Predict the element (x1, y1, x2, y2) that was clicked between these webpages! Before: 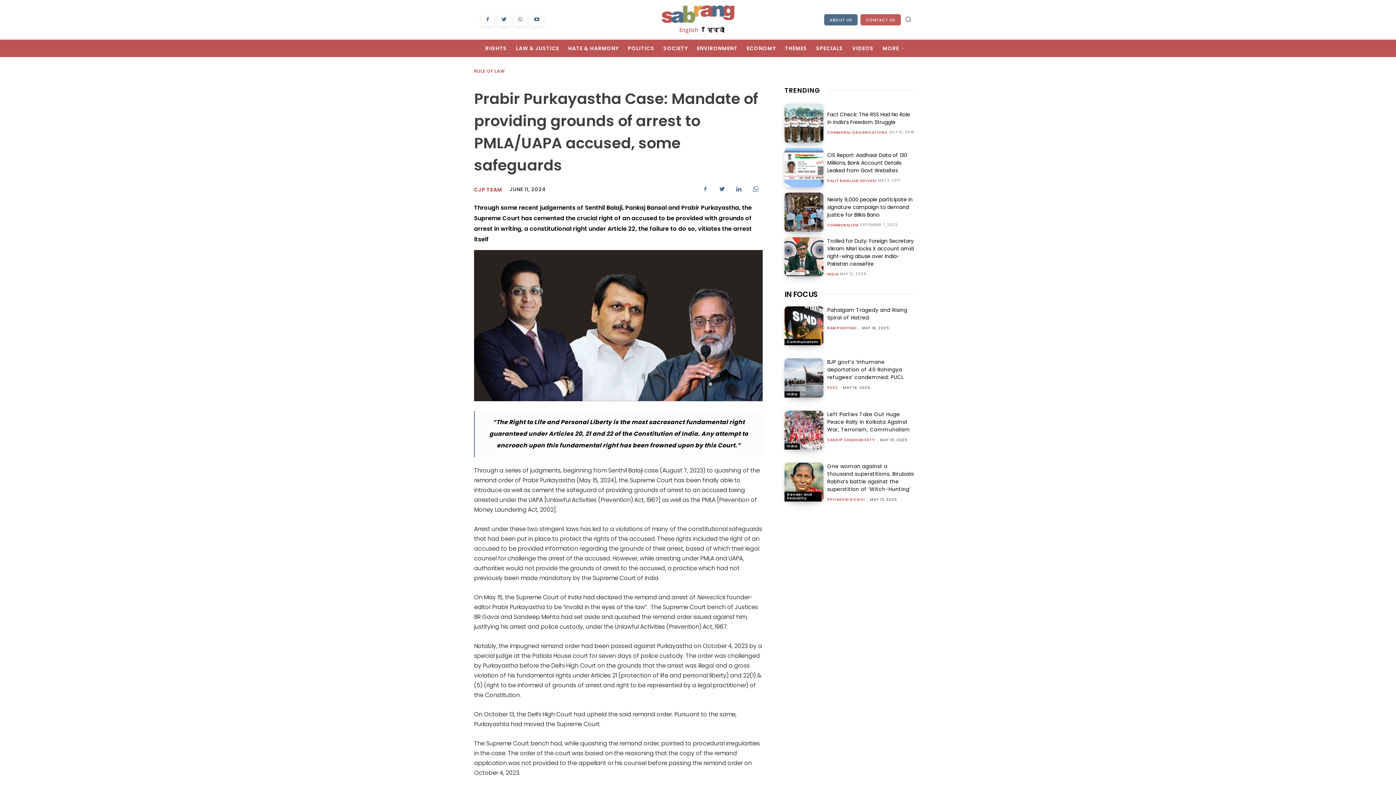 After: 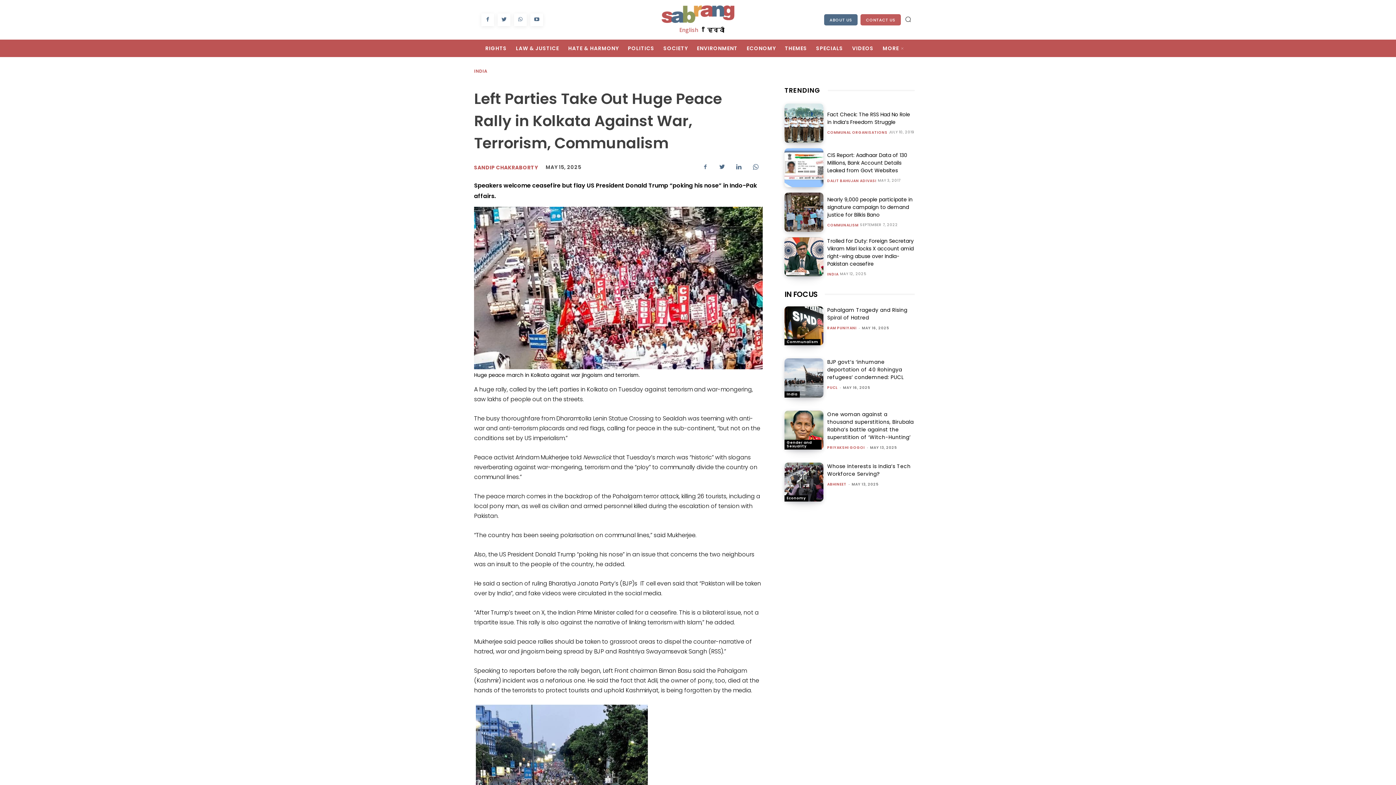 Action: bbox: (827, 410, 910, 433) label: Left Parties Take Out Huge Peace Rally in Kolkata Against War, Terrorism, Communalism